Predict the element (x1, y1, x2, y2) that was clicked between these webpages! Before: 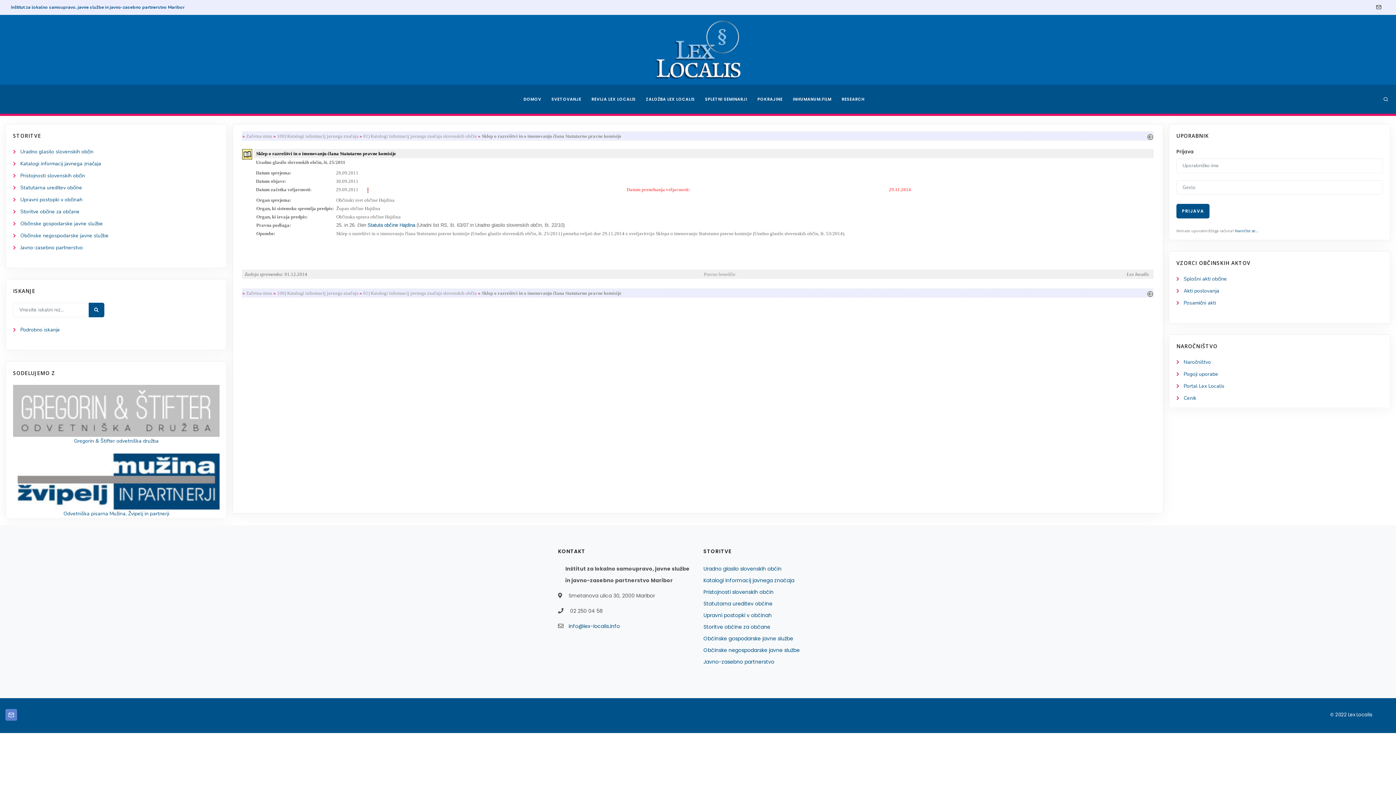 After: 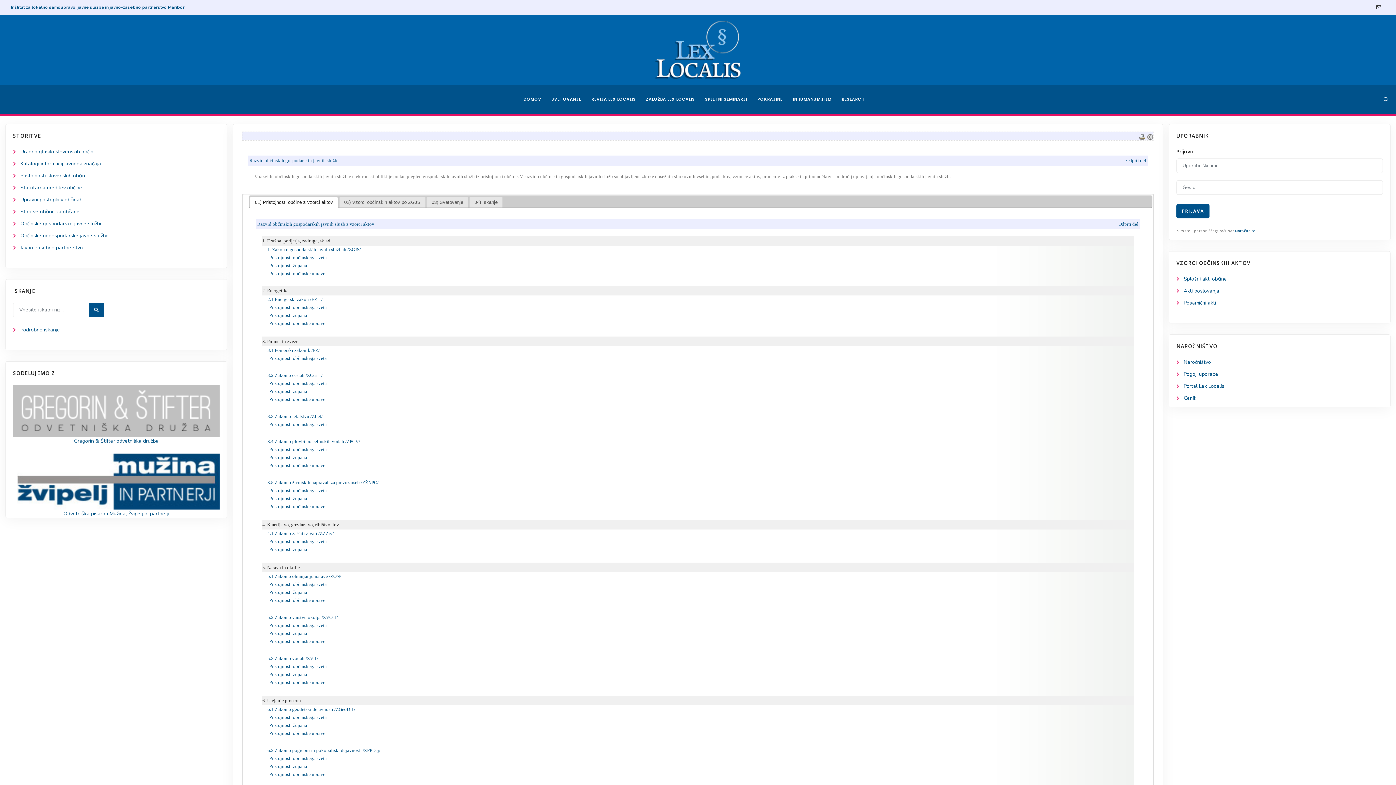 Action: label: Občinske gospodarske javne službe bbox: (20, 220, 102, 227)